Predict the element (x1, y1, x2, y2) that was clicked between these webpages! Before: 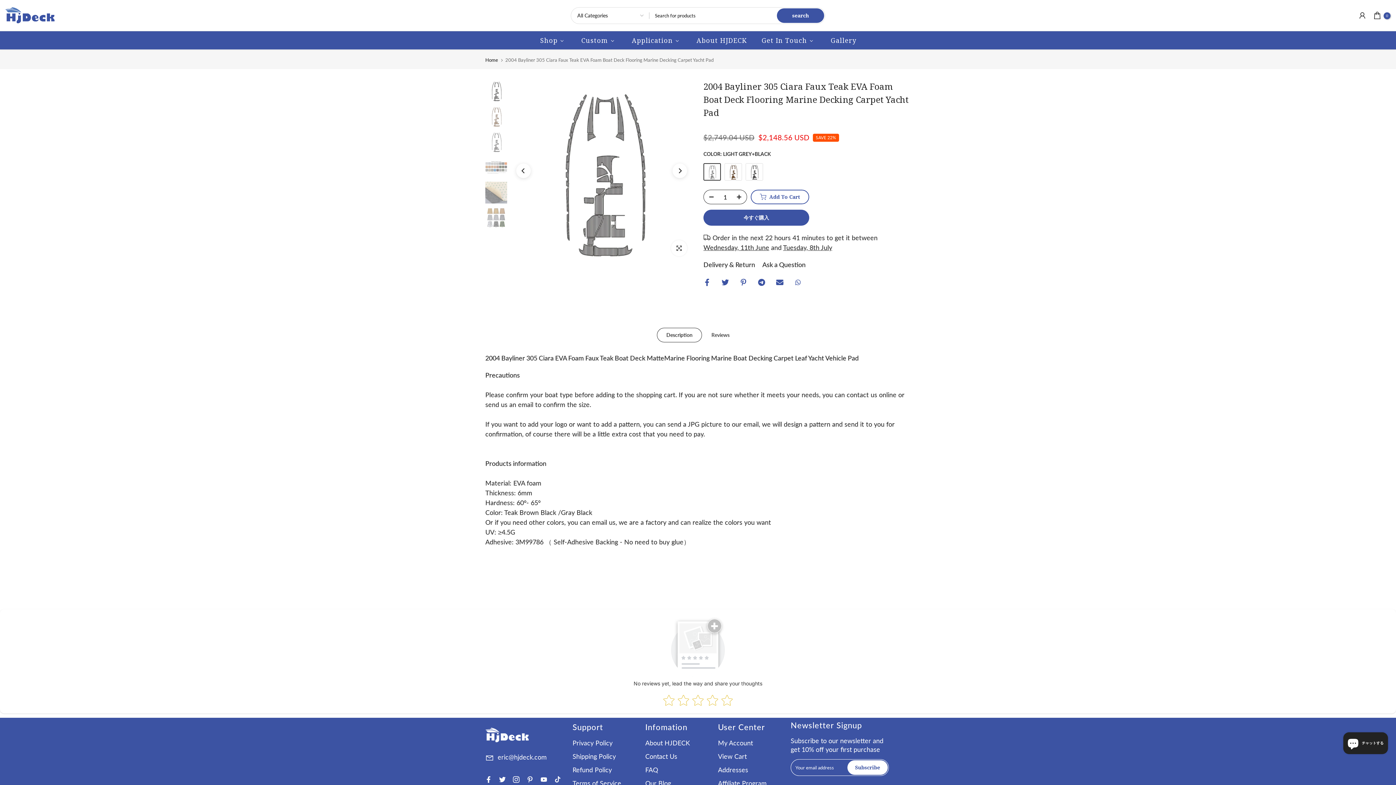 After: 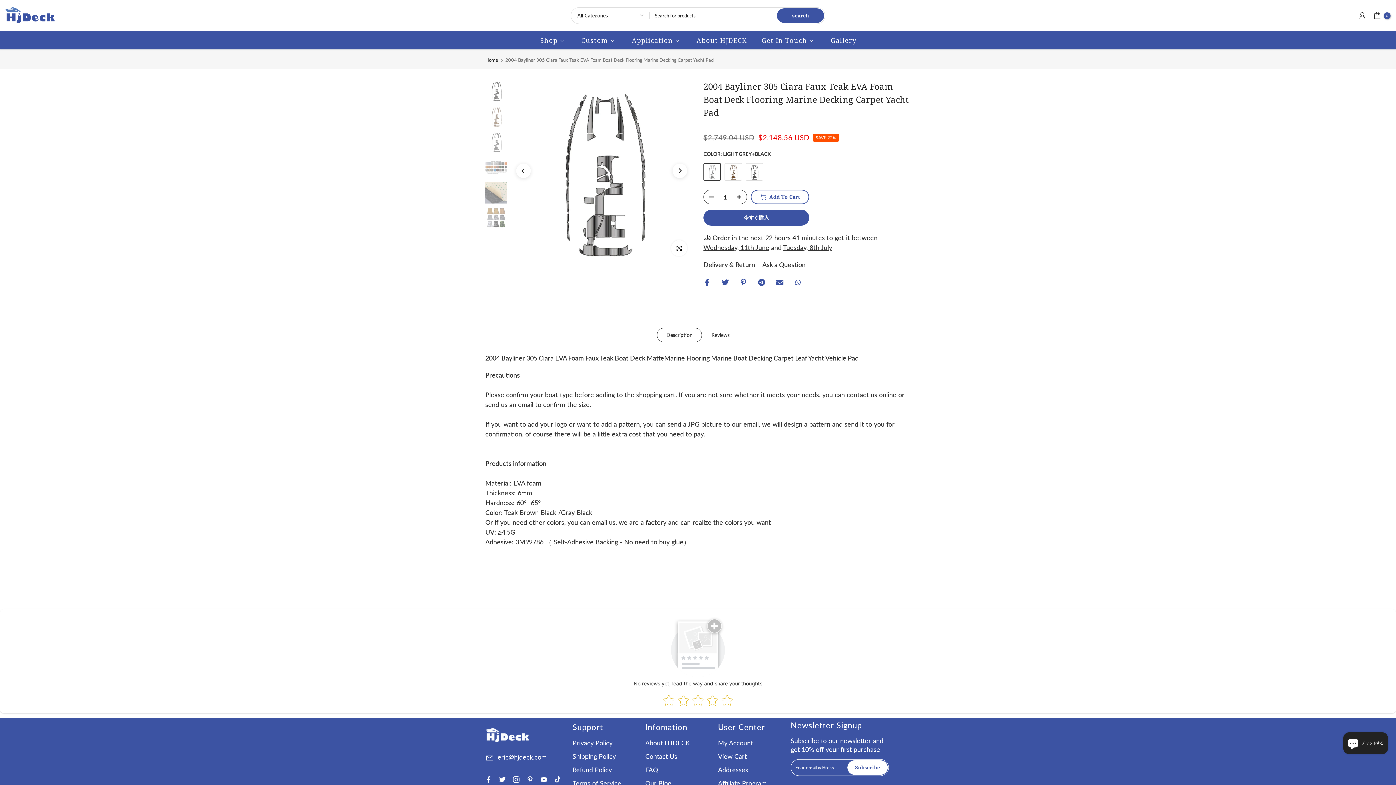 Action: bbox: (657, 328, 702, 342) label: Description